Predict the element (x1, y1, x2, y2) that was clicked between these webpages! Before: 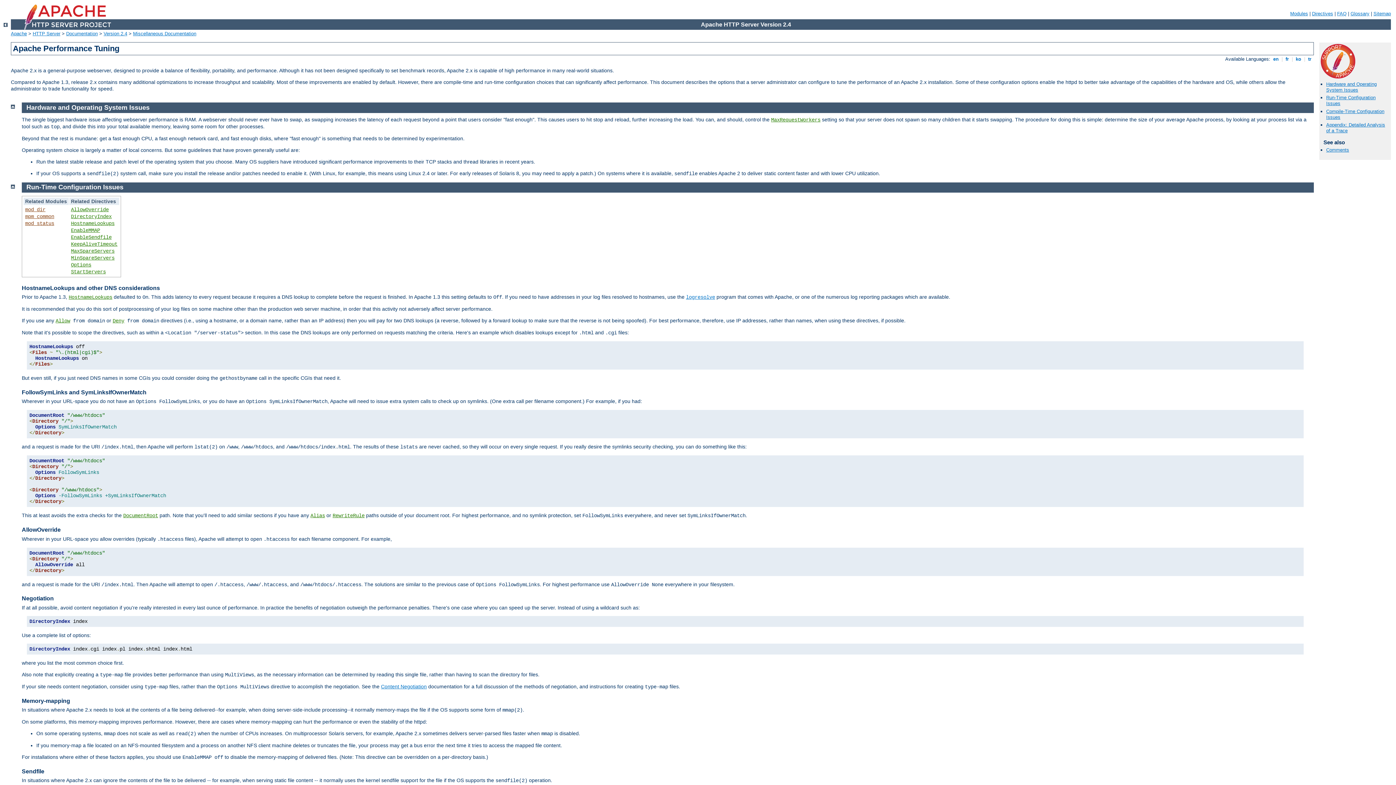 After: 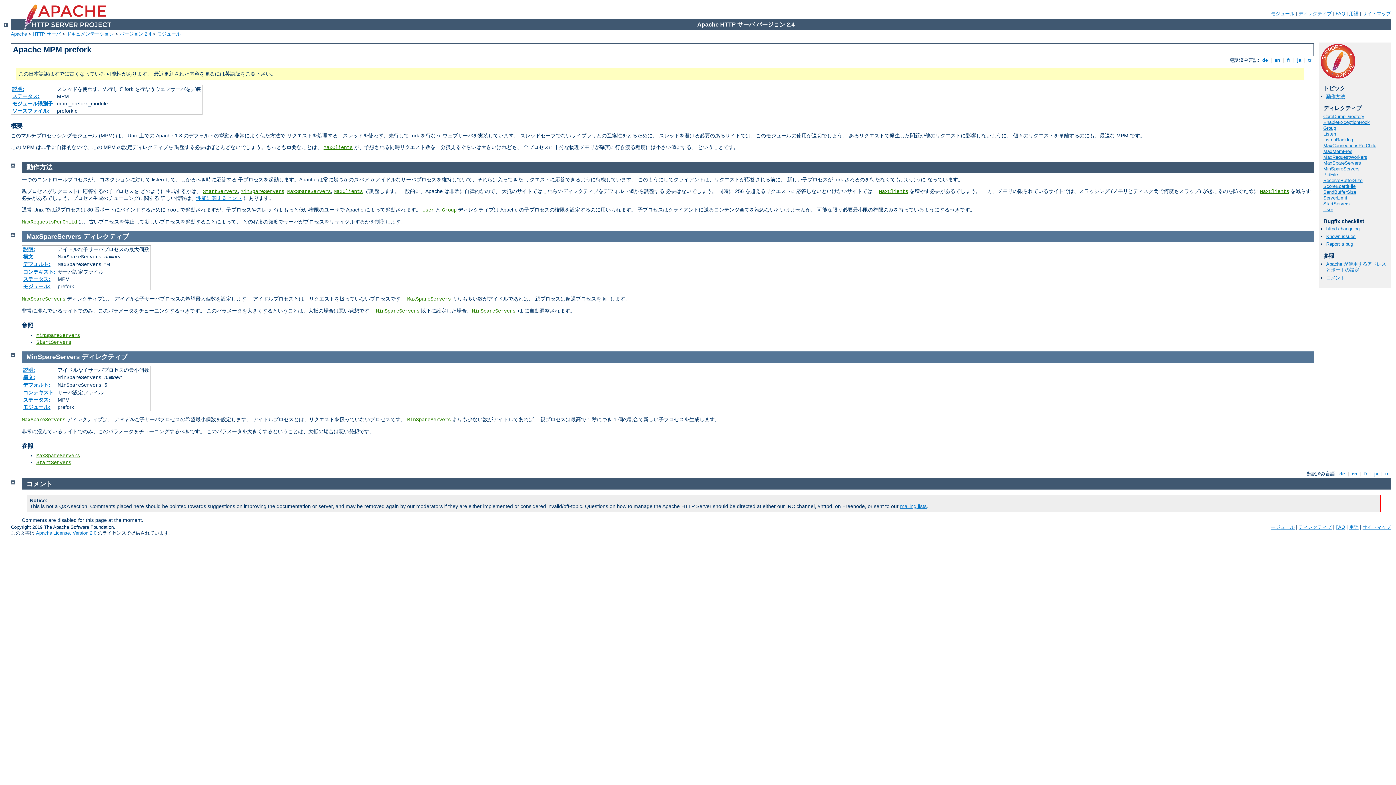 Action: label: MinSpareServers bbox: (70, 255, 114, 261)